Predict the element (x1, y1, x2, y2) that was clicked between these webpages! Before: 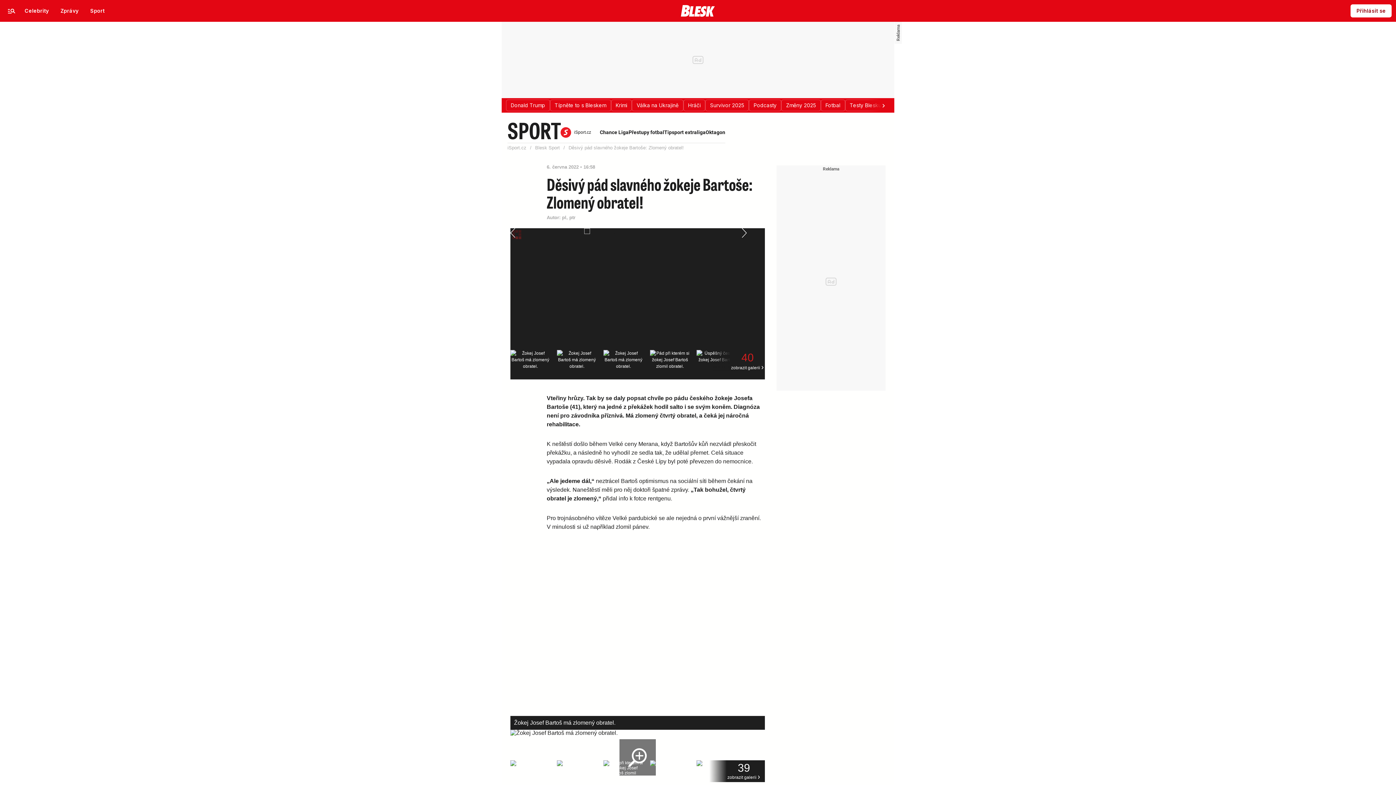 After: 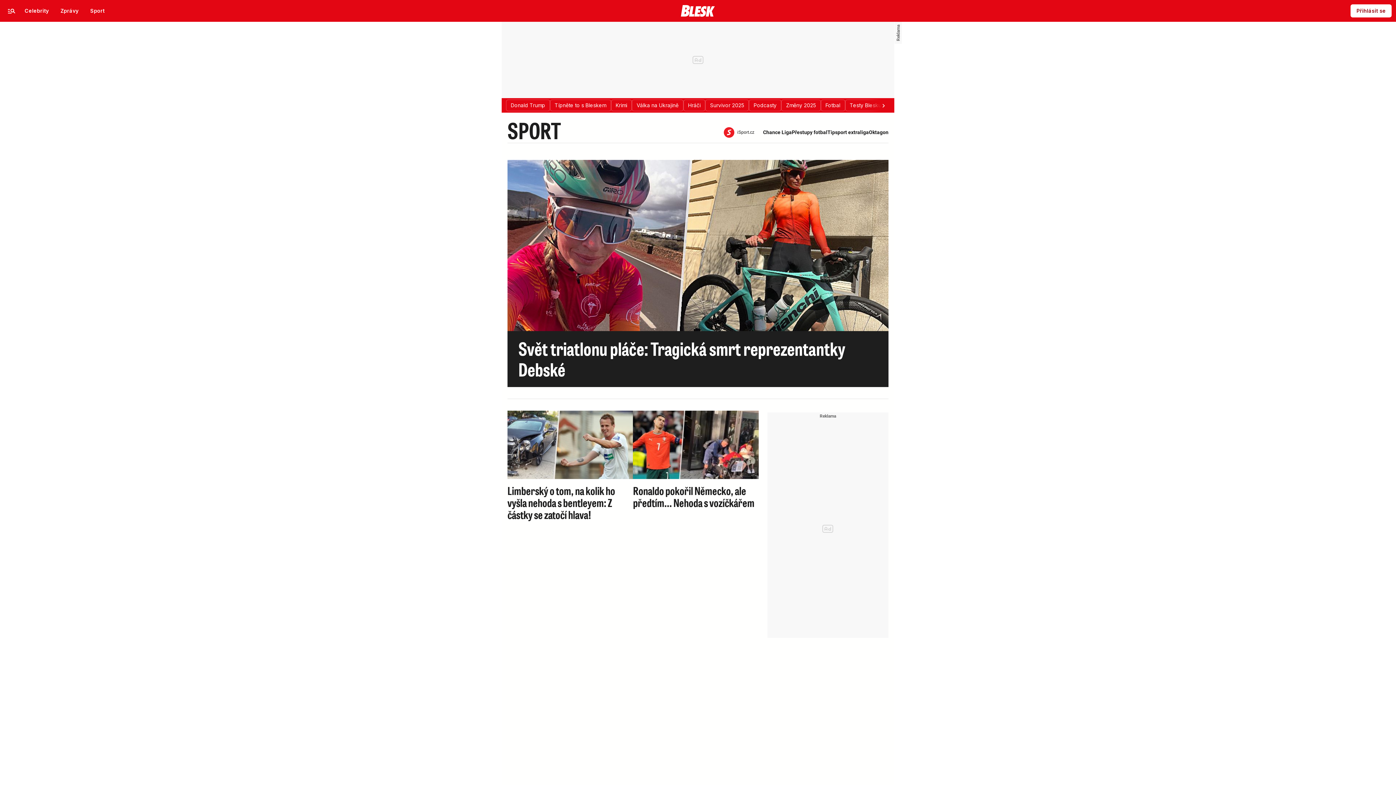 Action: bbox: (84, 4, 110, 17) label: Sport